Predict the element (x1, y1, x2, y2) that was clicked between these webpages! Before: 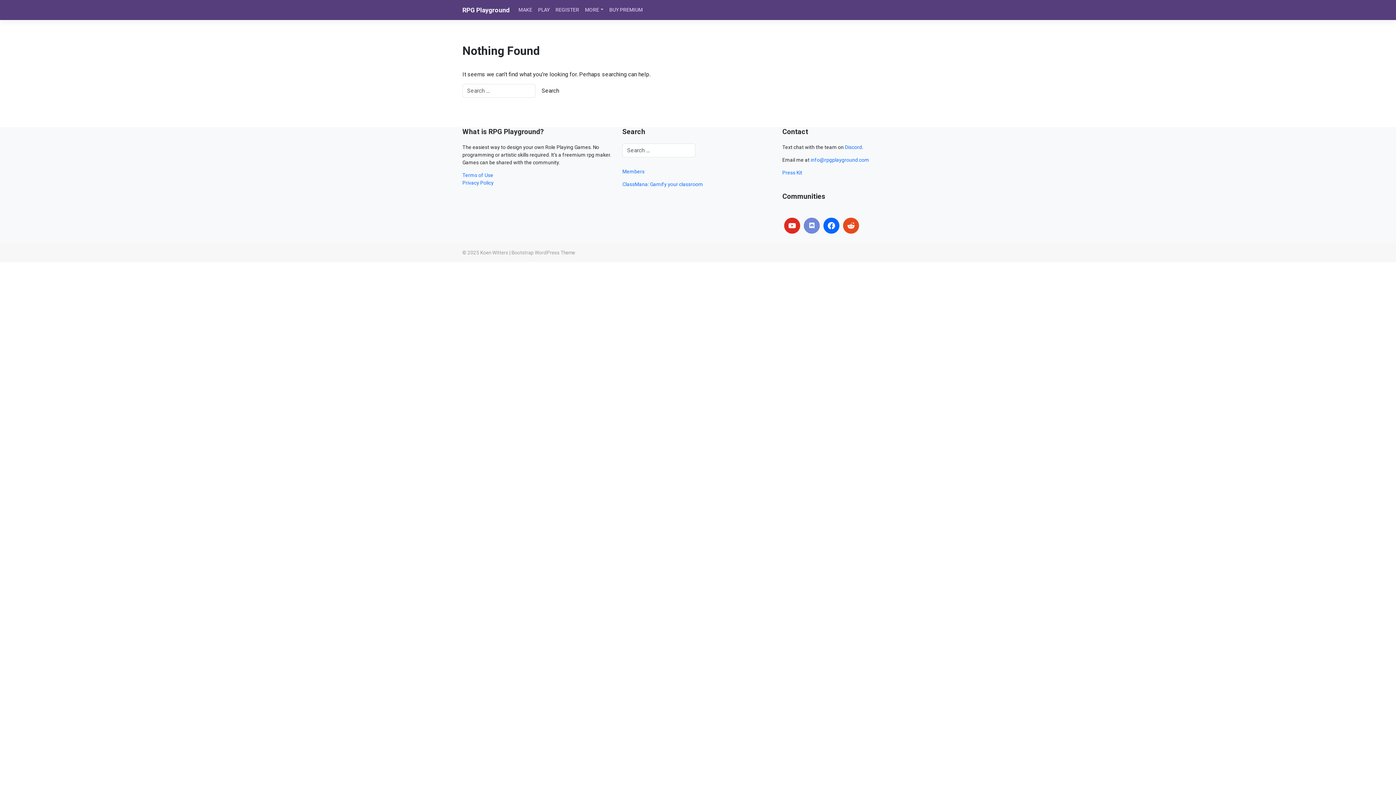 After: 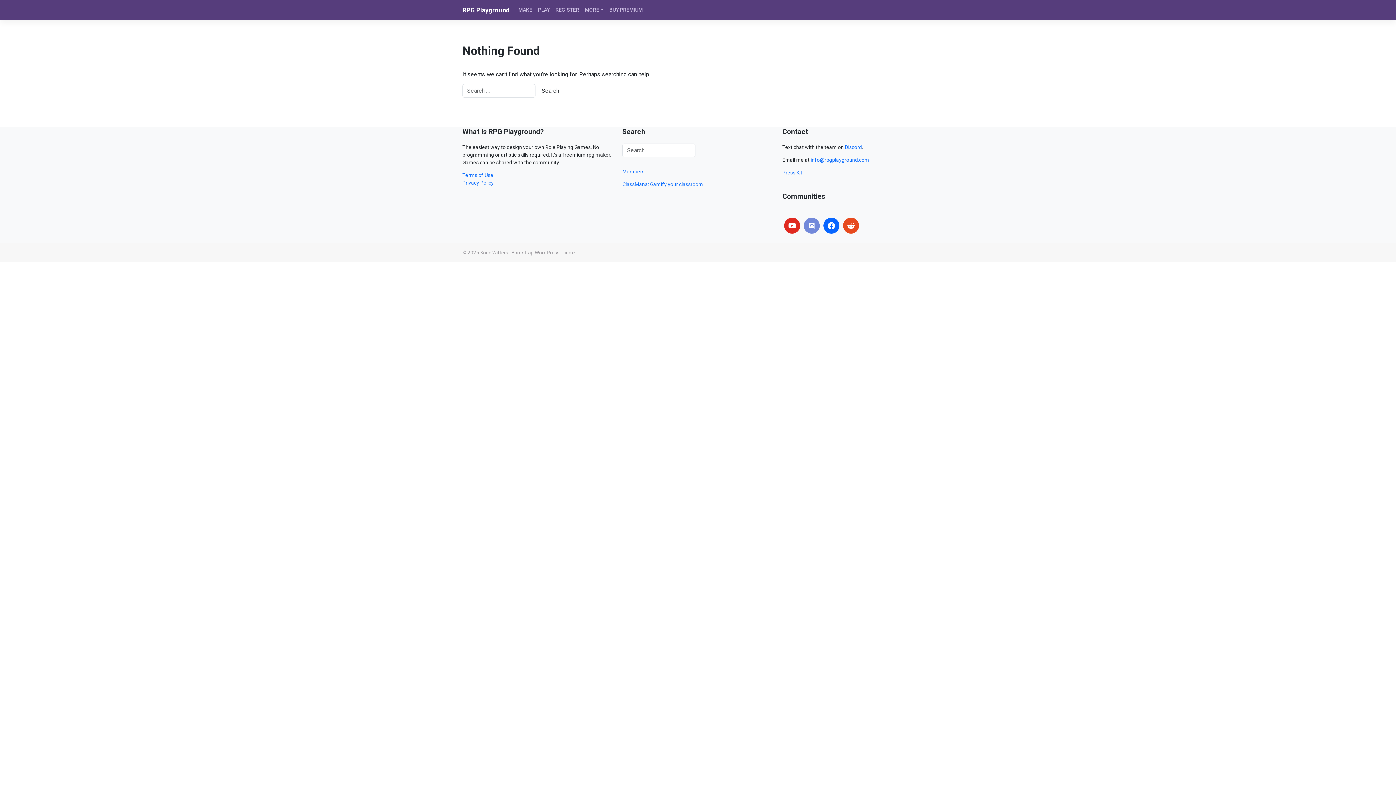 Action: label: Bootstrap WordPress Theme bbox: (511, 249, 575, 255)